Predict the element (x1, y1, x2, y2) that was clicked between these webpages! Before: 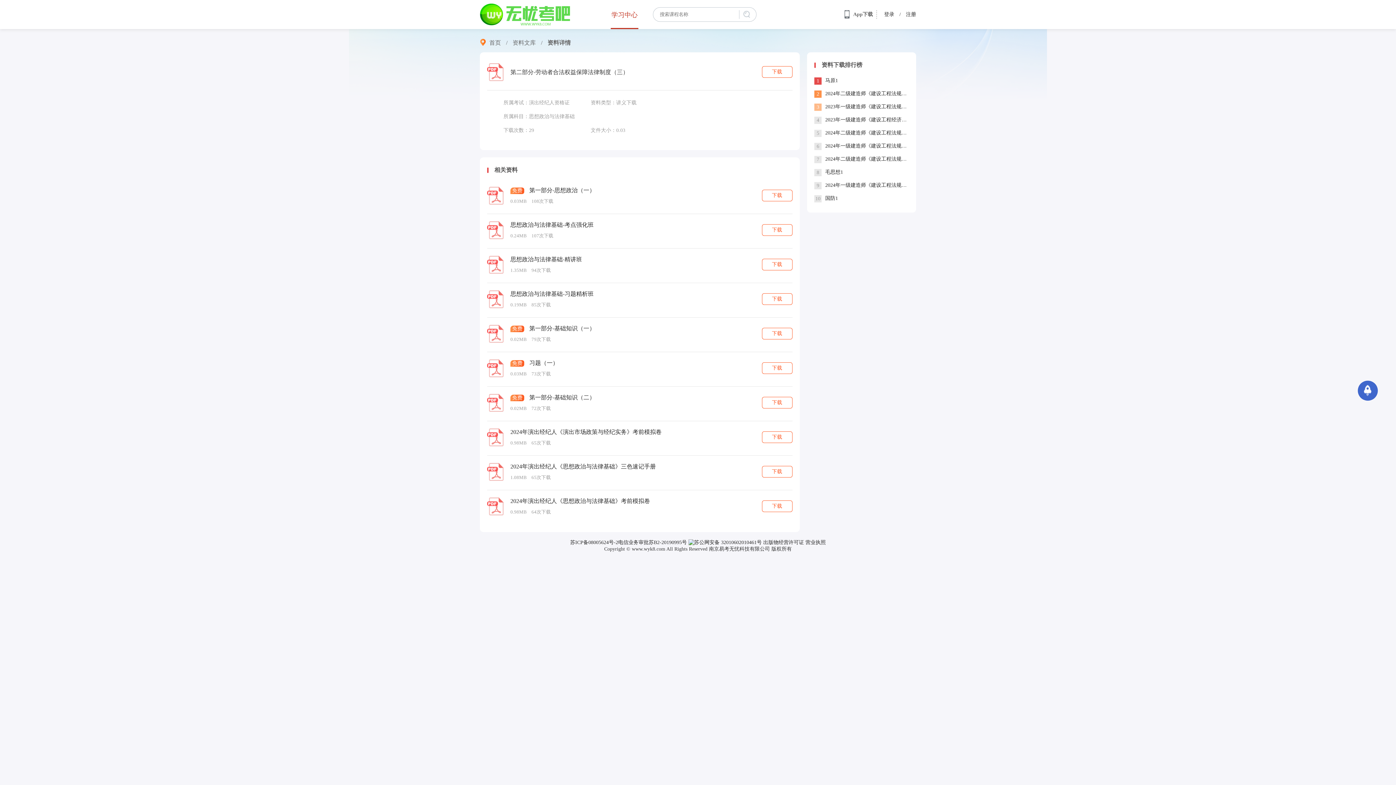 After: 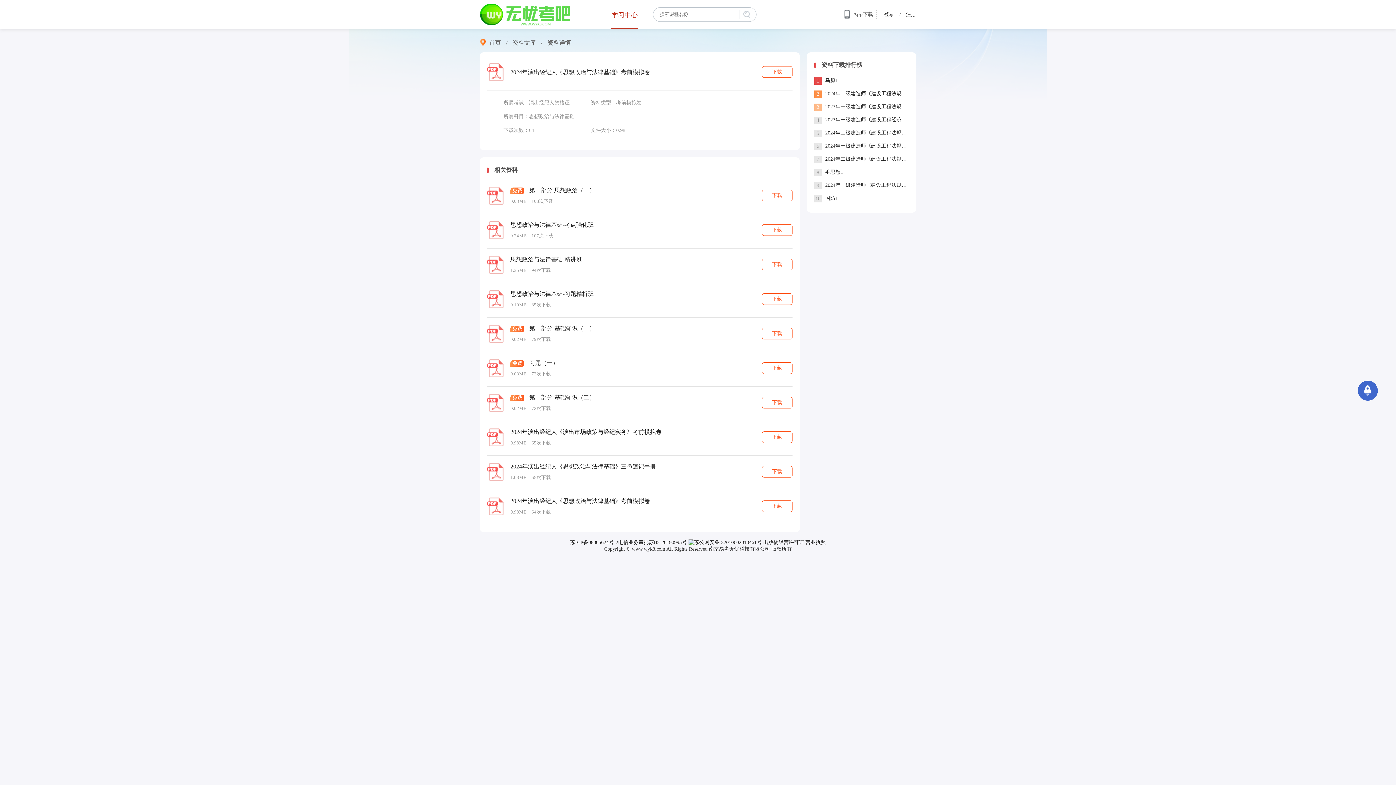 Action: bbox: (510, 498, 650, 504) label: 2024年演出经纪人《思想政治与法律基础》考前模拟卷